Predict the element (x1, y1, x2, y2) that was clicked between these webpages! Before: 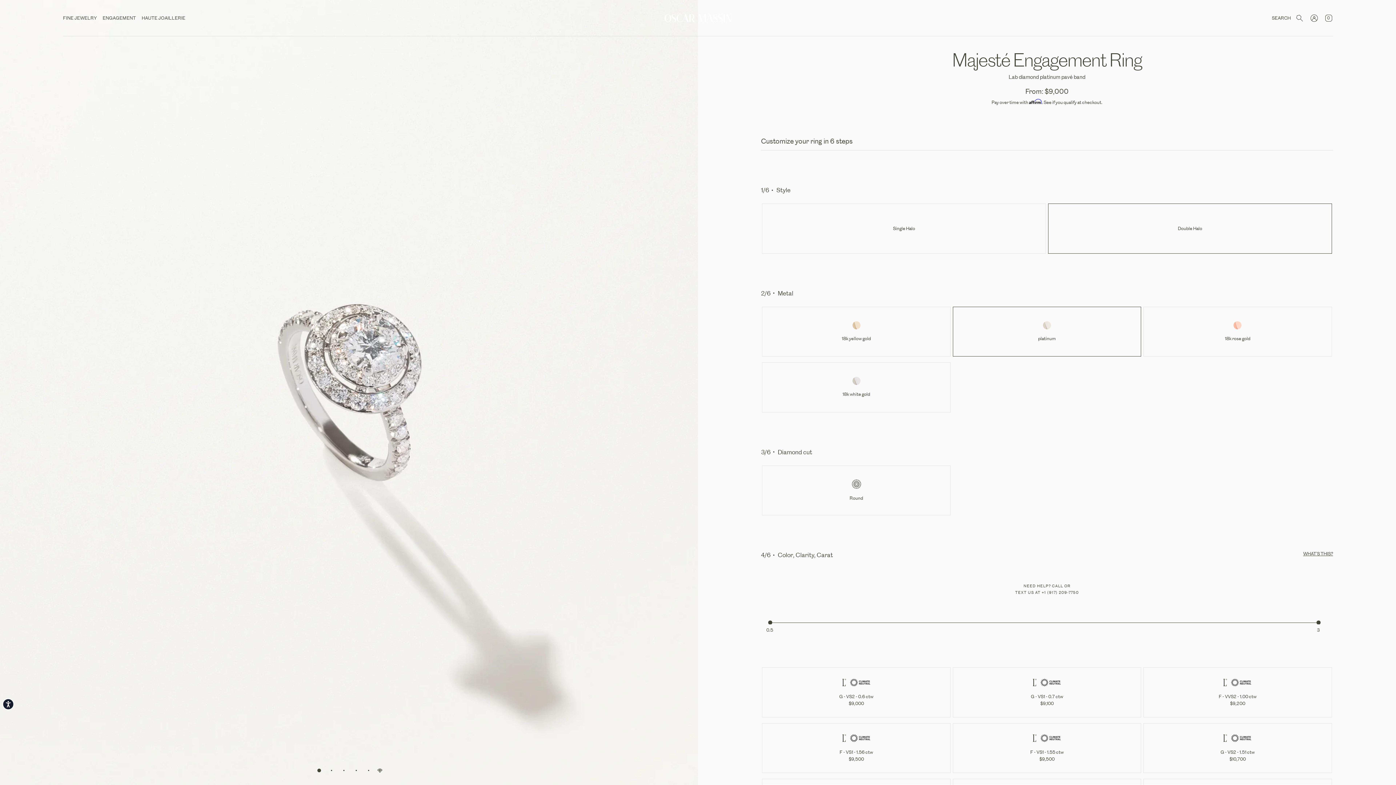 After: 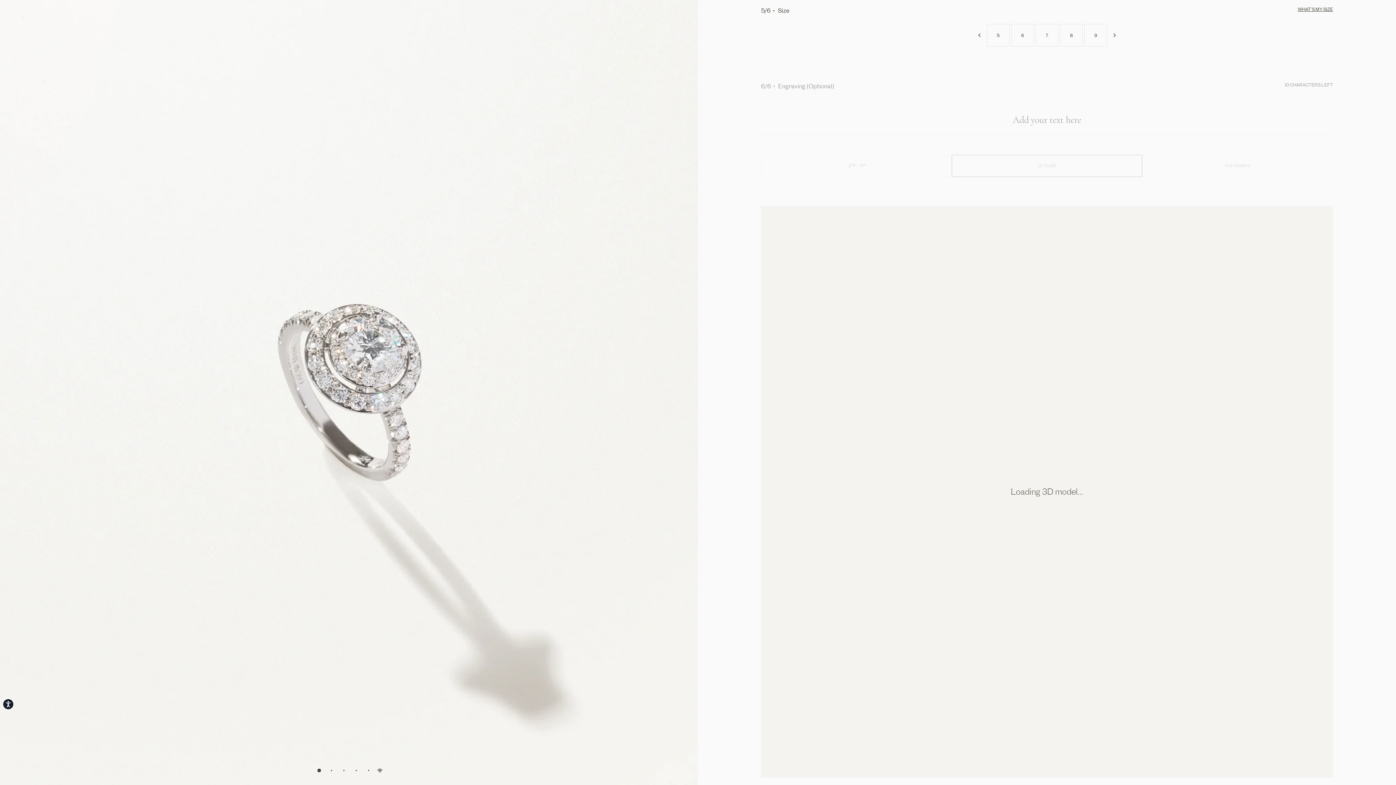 Action: bbox: (1143, 723, 1332, 773) label: G - VS2 - 1.51 ctw

$10,700